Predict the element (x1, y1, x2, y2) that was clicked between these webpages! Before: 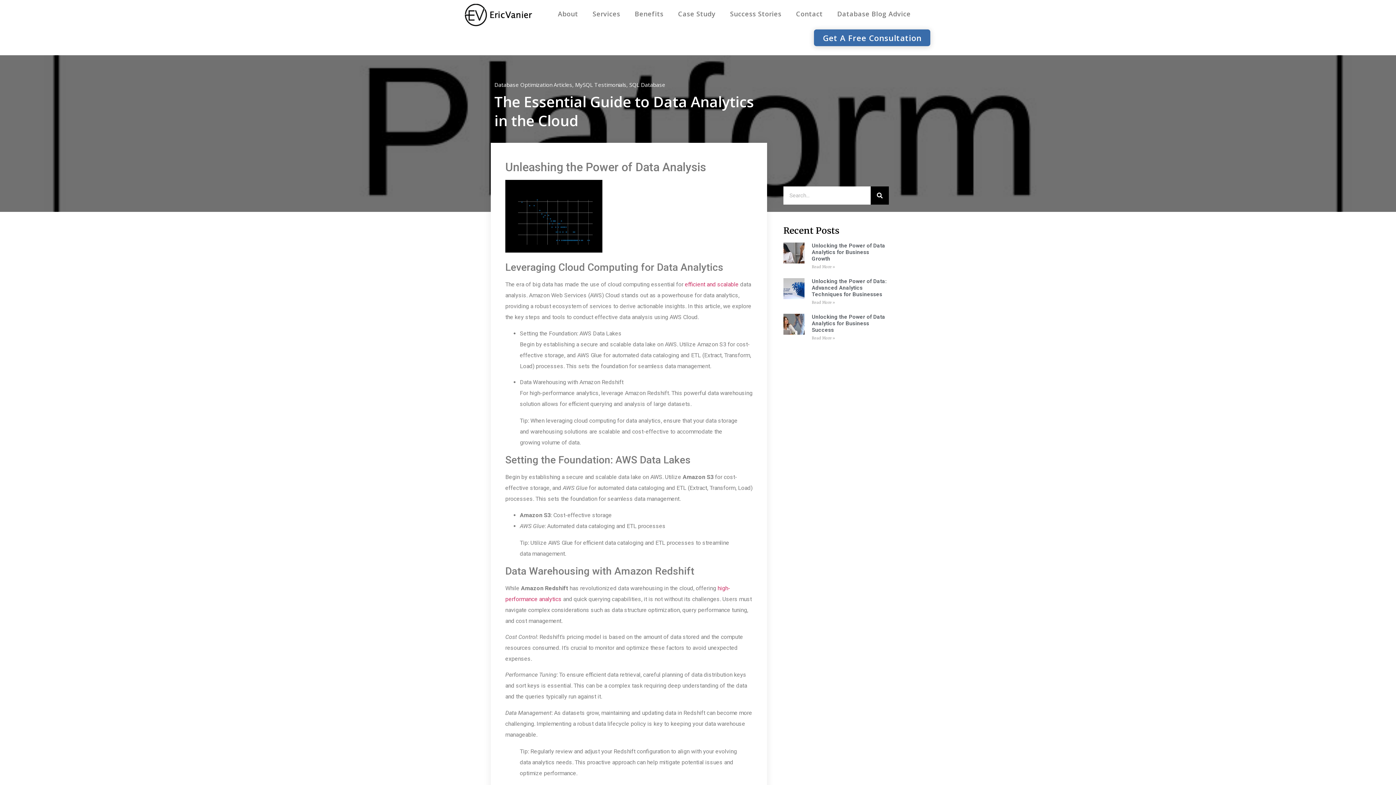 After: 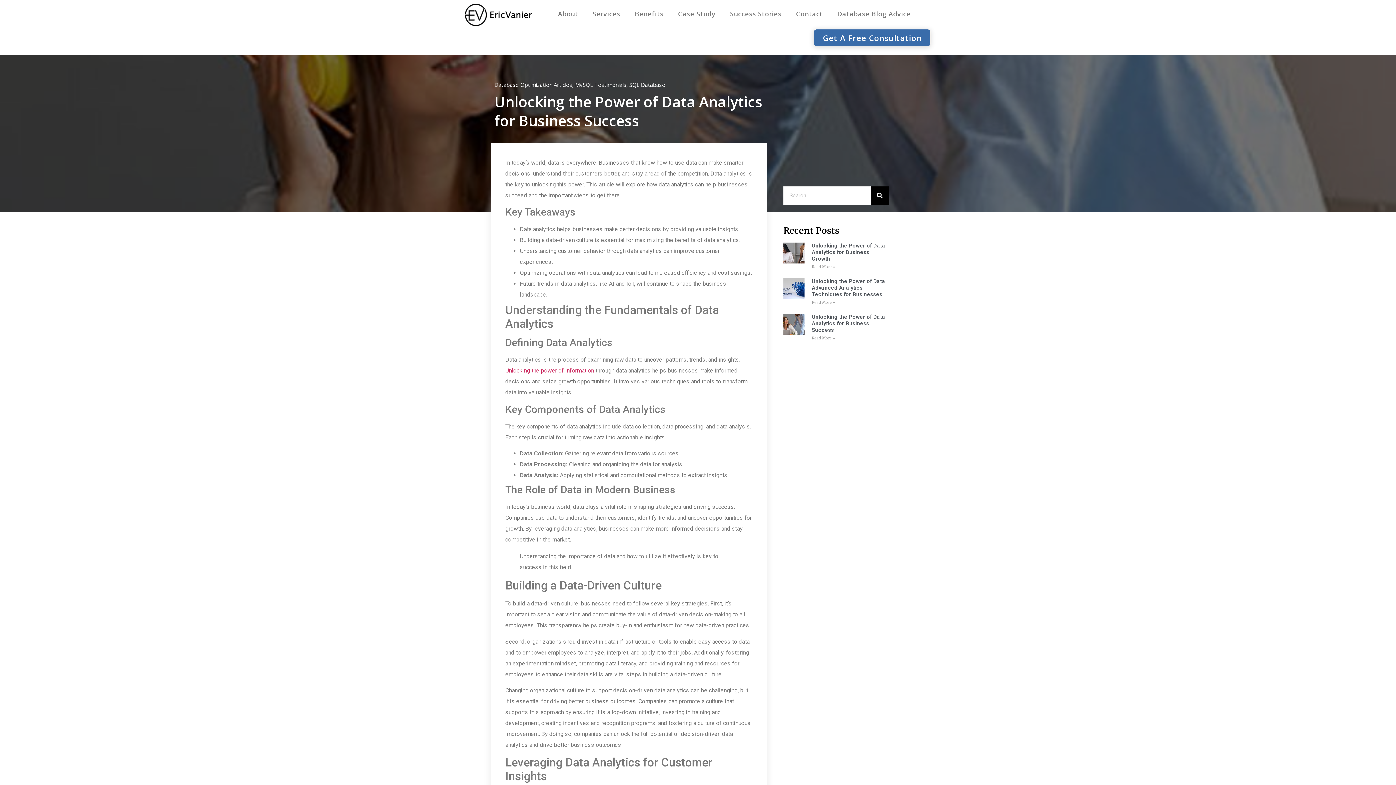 Action: bbox: (811, 313, 885, 333) label: Unlocking the Power of Data Analytics for Business Success